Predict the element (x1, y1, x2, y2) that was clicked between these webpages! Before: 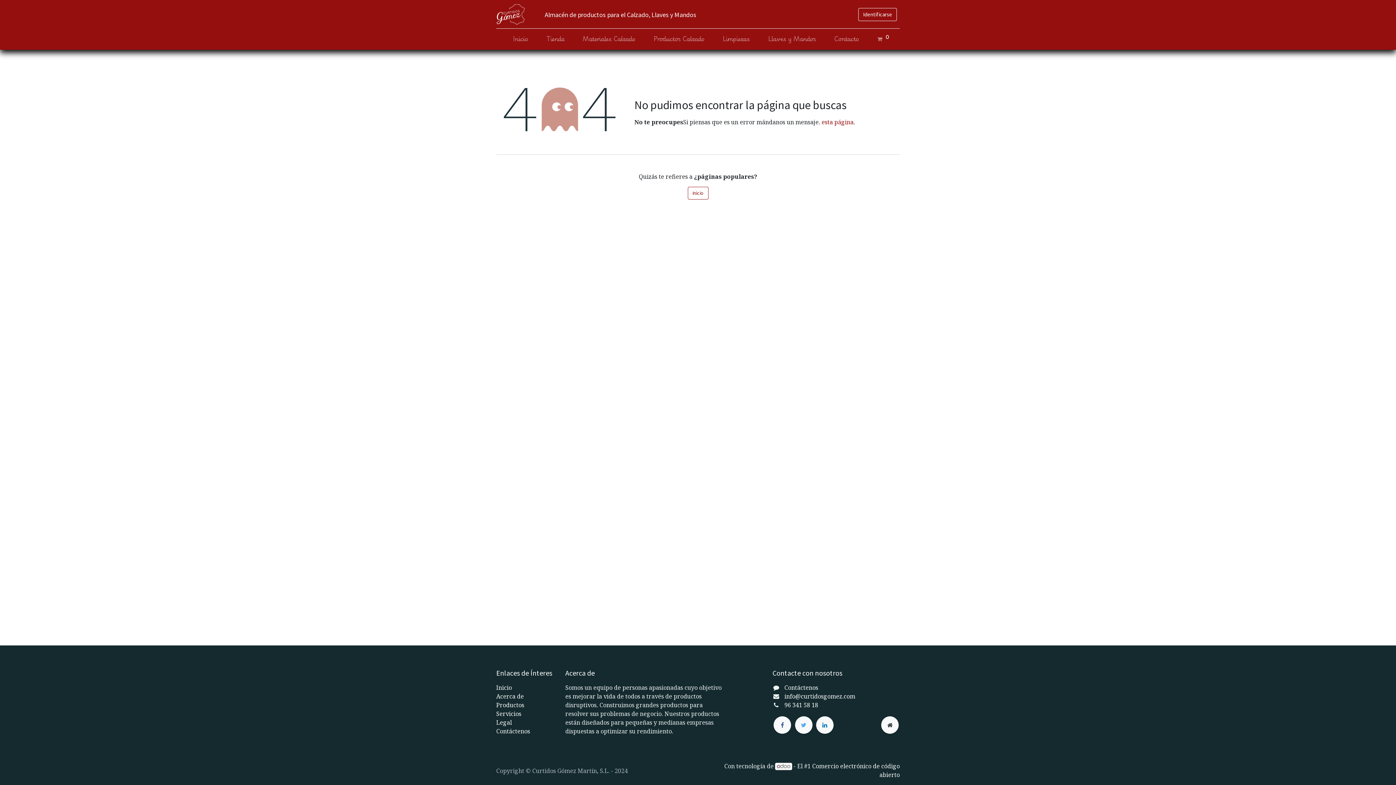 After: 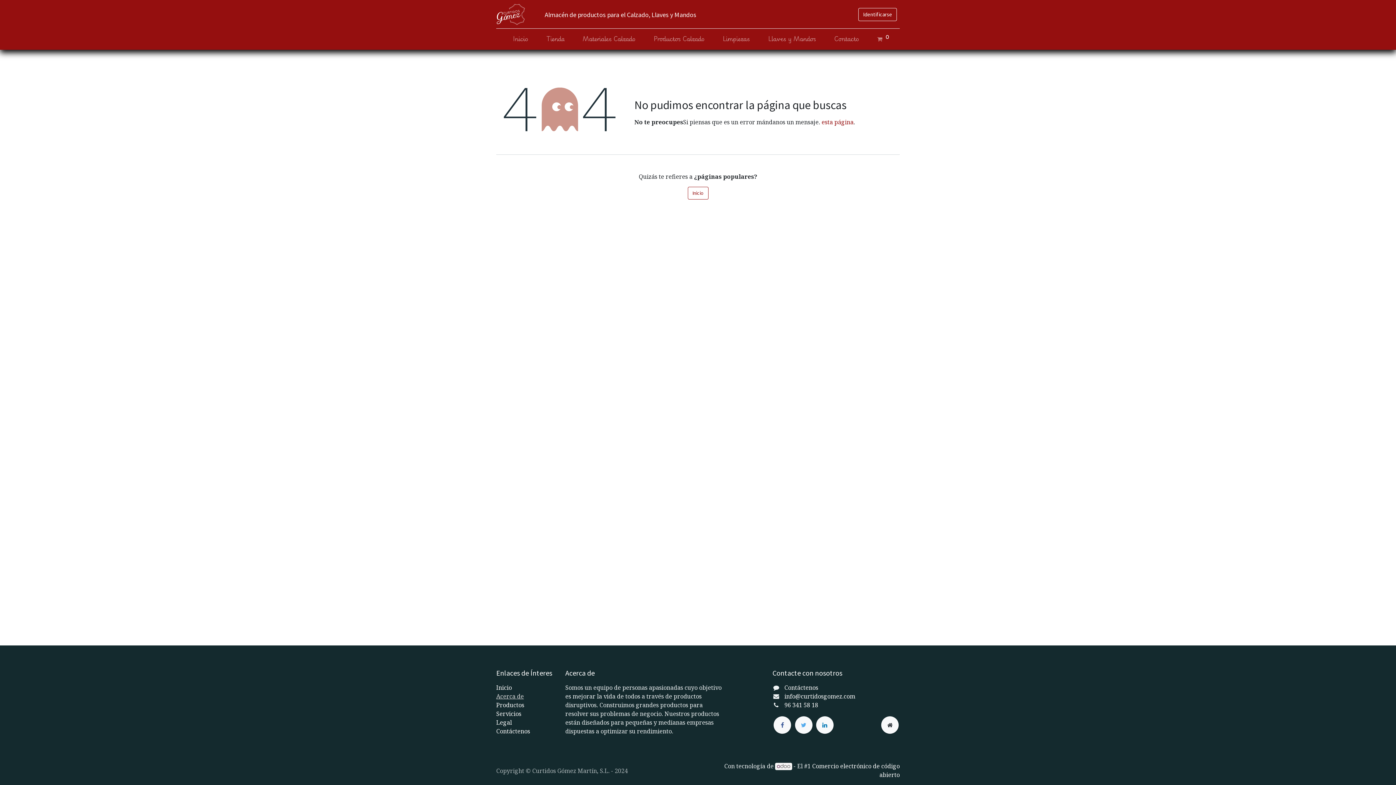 Action: label: Acerca de bbox: (496, 692, 524, 700)